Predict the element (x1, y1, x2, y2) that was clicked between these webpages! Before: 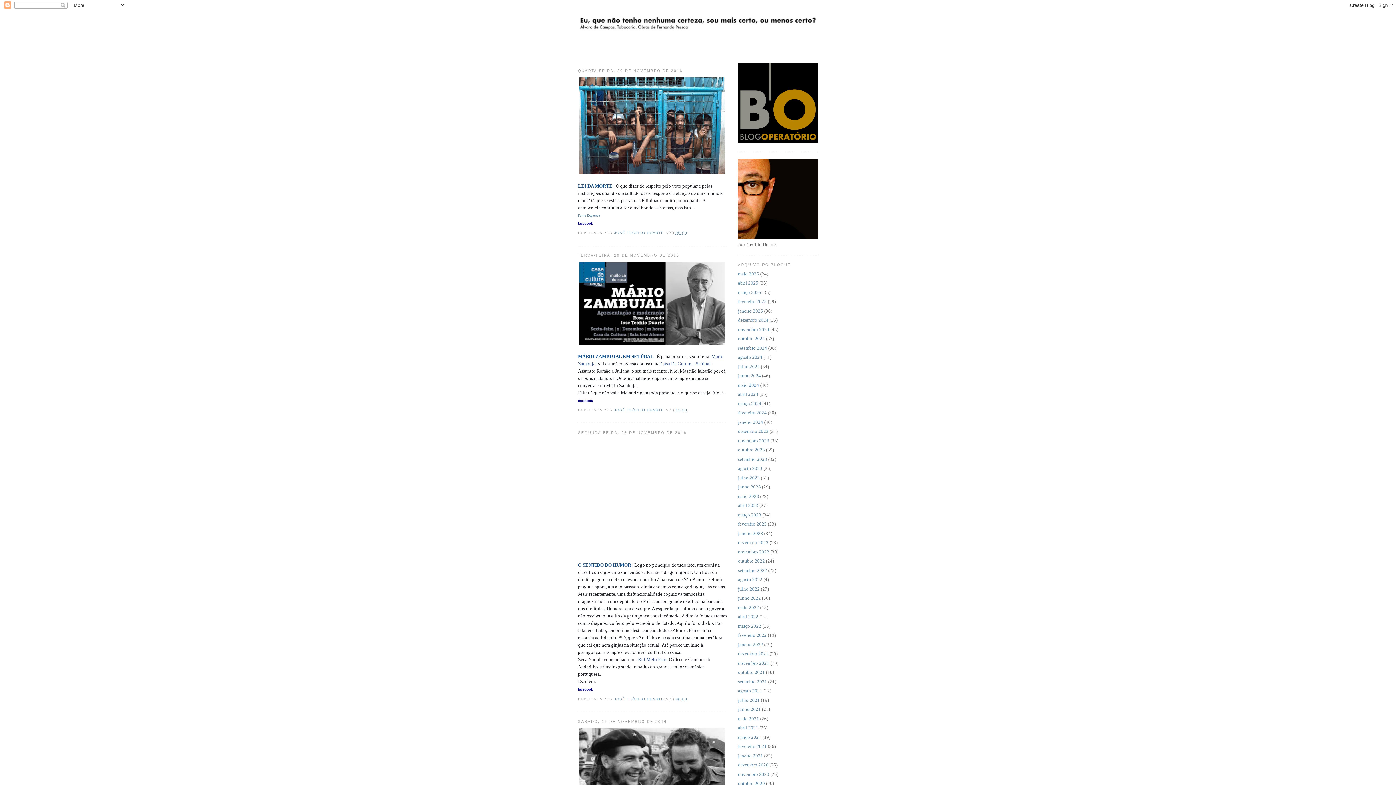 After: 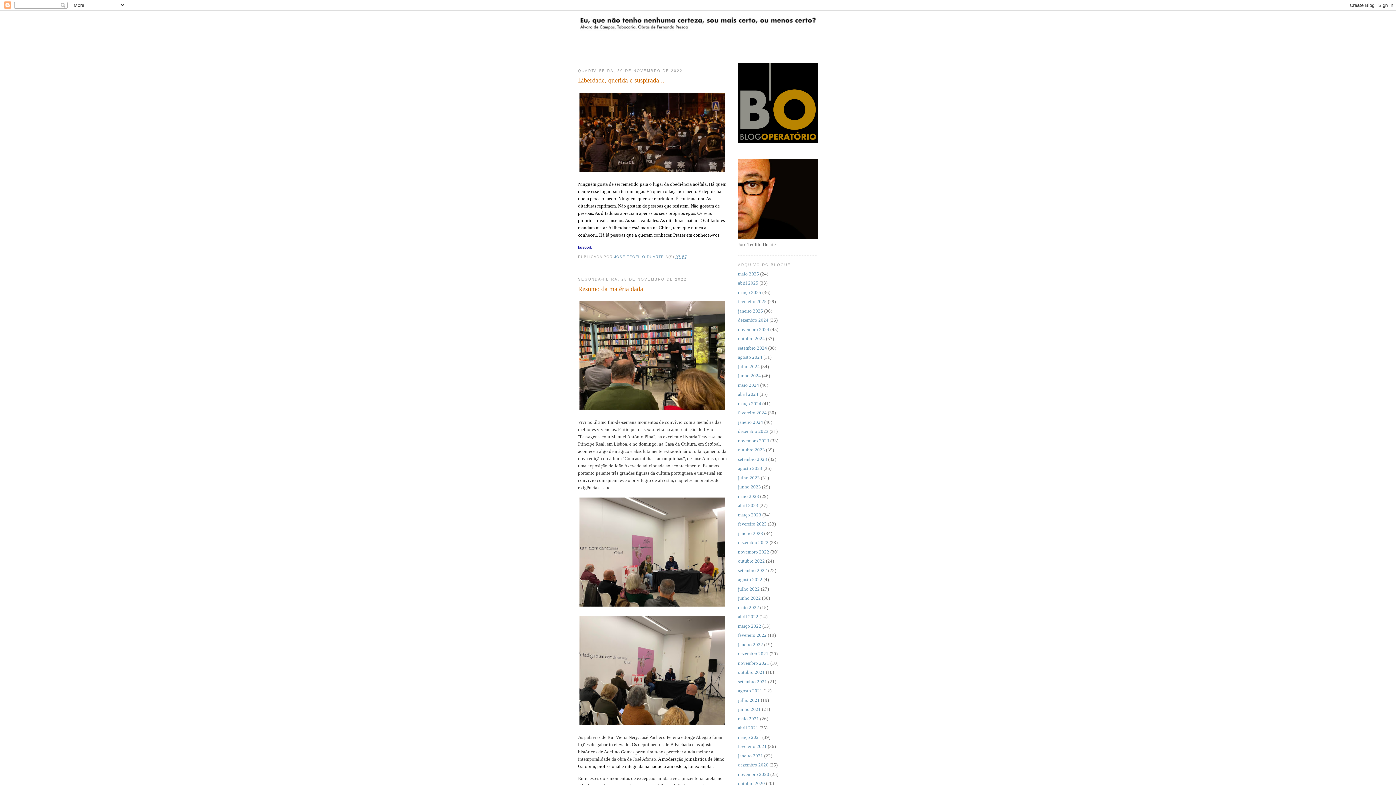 Action: bbox: (738, 549, 769, 554) label: novembro 2022